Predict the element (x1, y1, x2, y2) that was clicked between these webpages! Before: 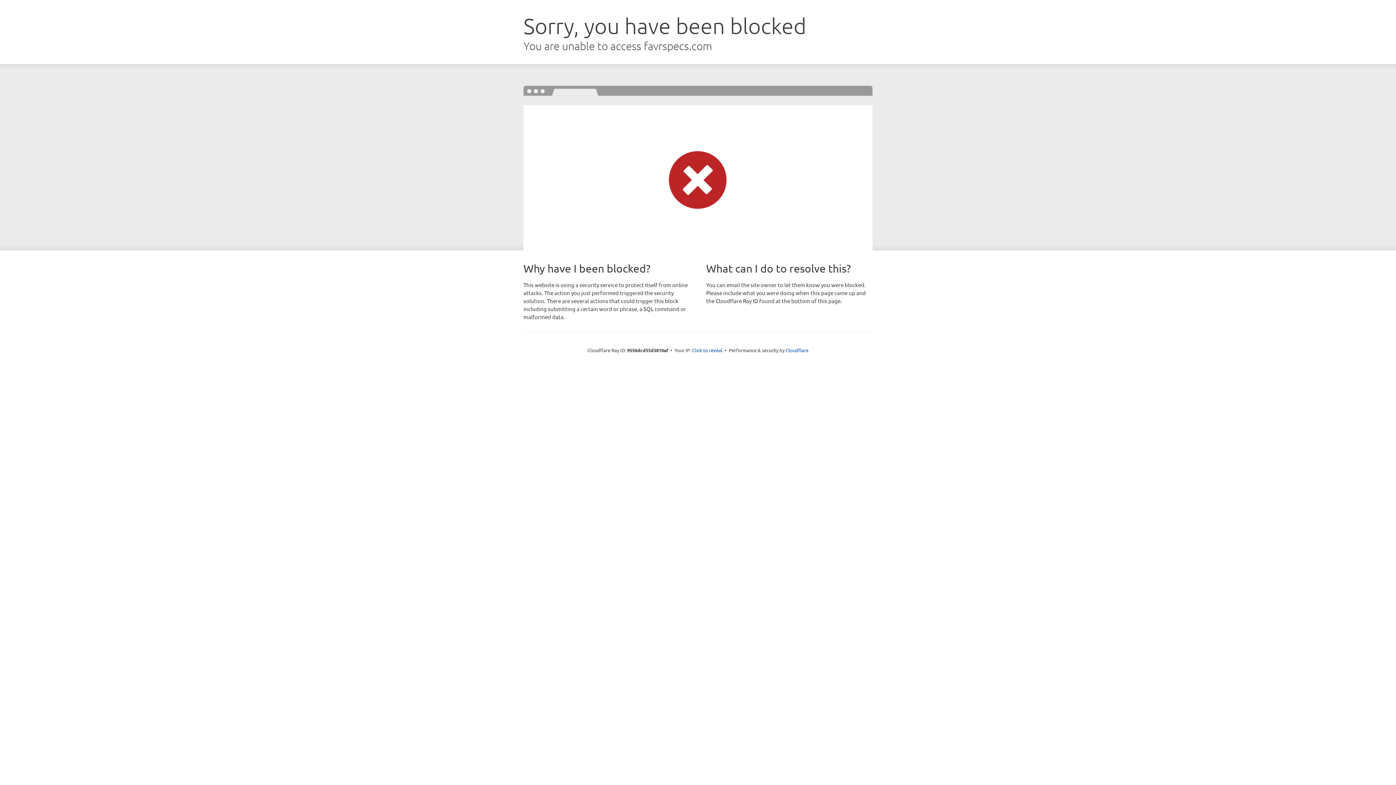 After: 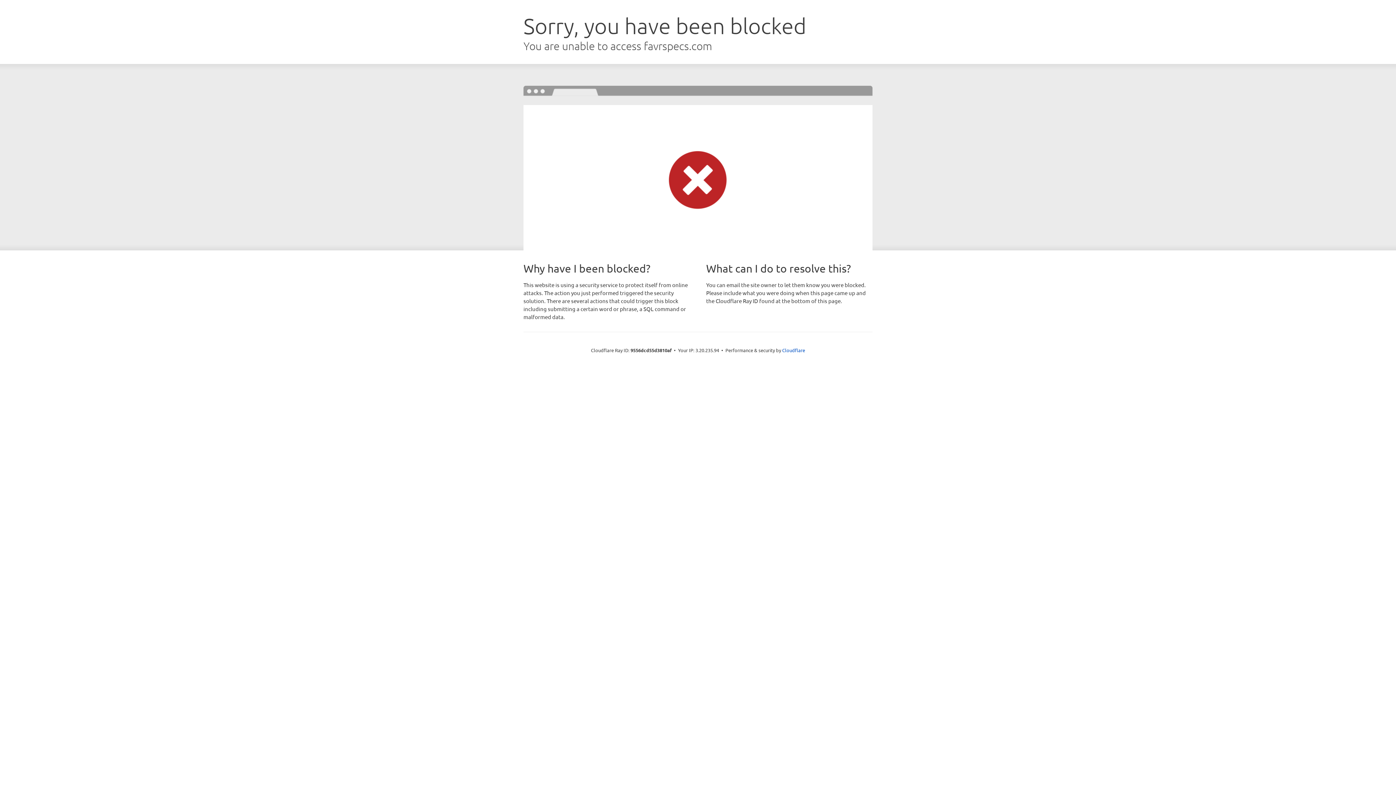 Action: bbox: (692, 346, 722, 353) label: Click to reveal